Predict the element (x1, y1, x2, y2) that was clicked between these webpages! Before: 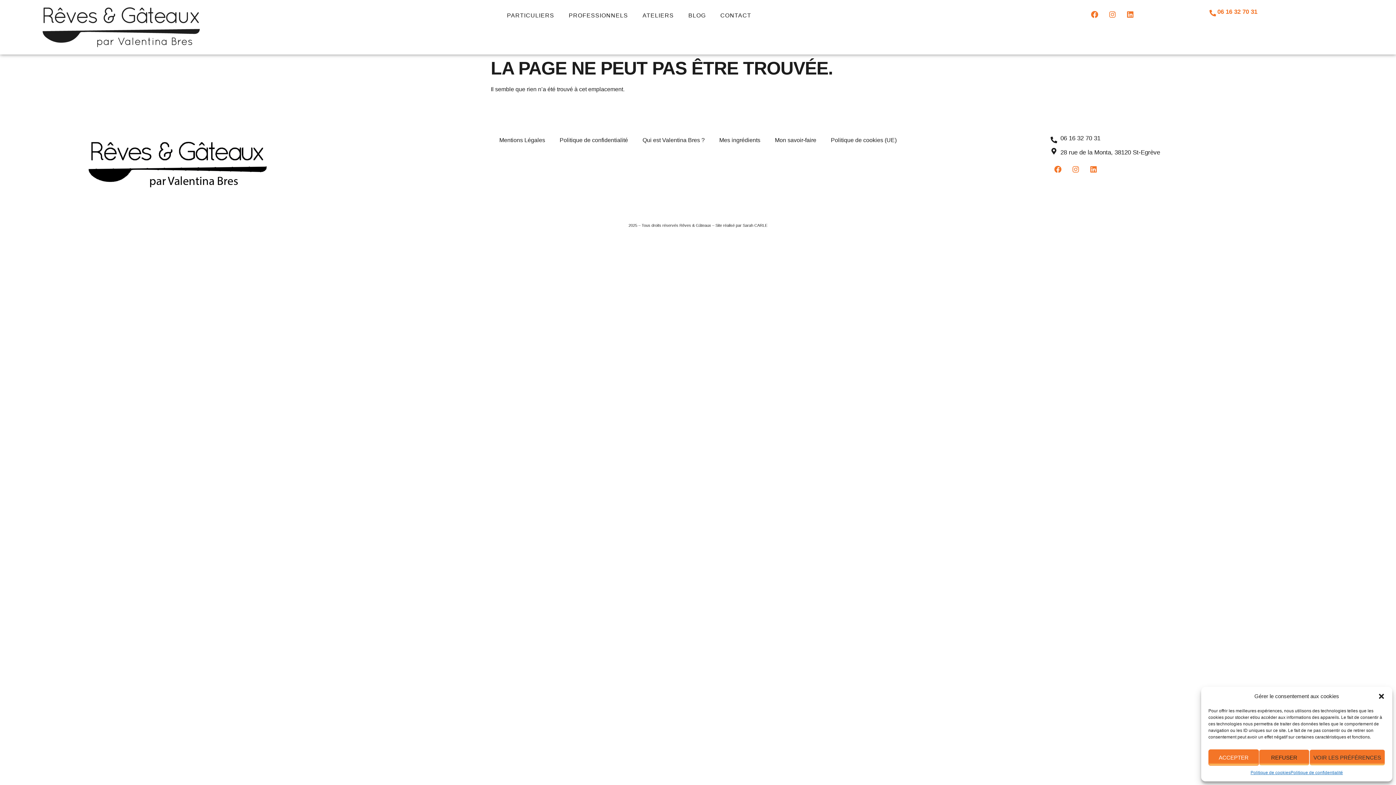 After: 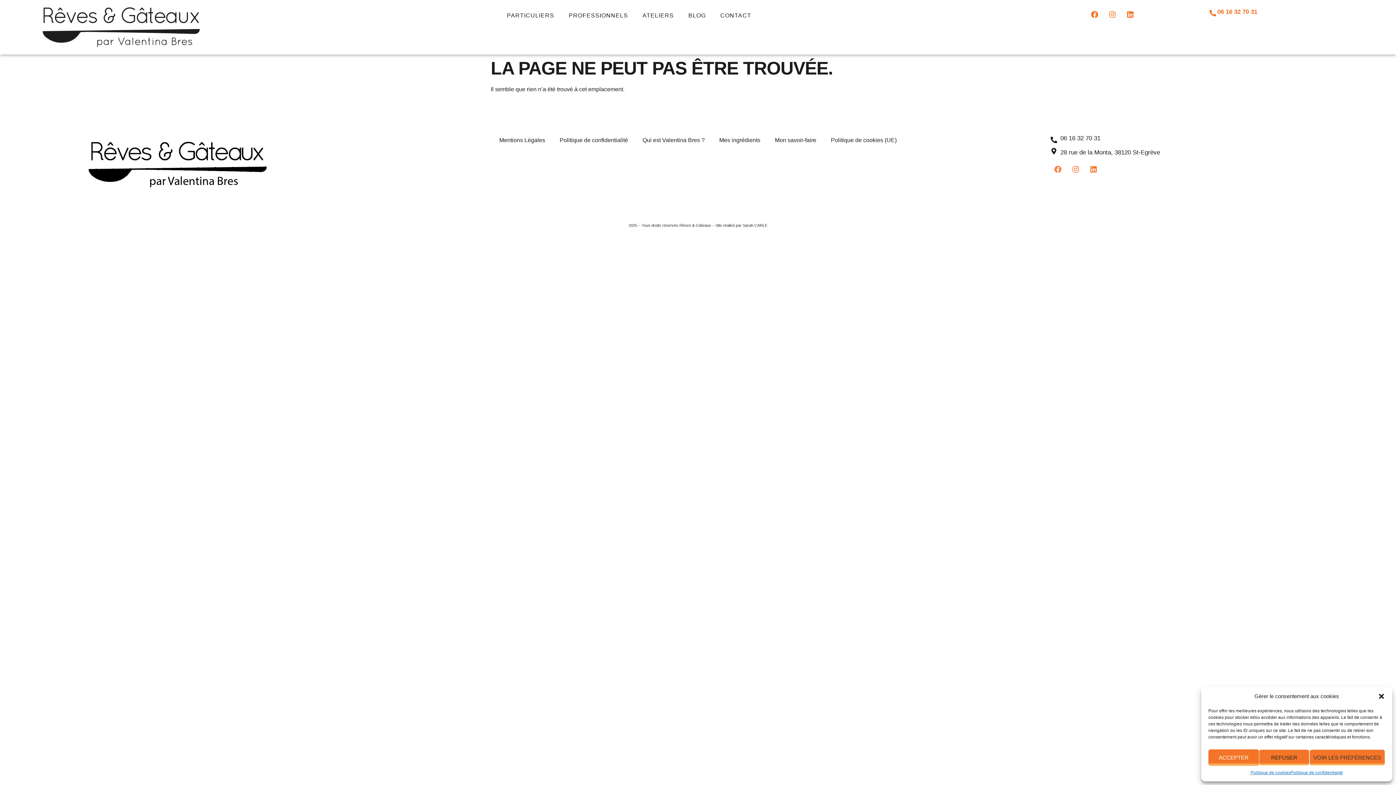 Action: bbox: (1050, 162, 1065, 176) label: Facebook